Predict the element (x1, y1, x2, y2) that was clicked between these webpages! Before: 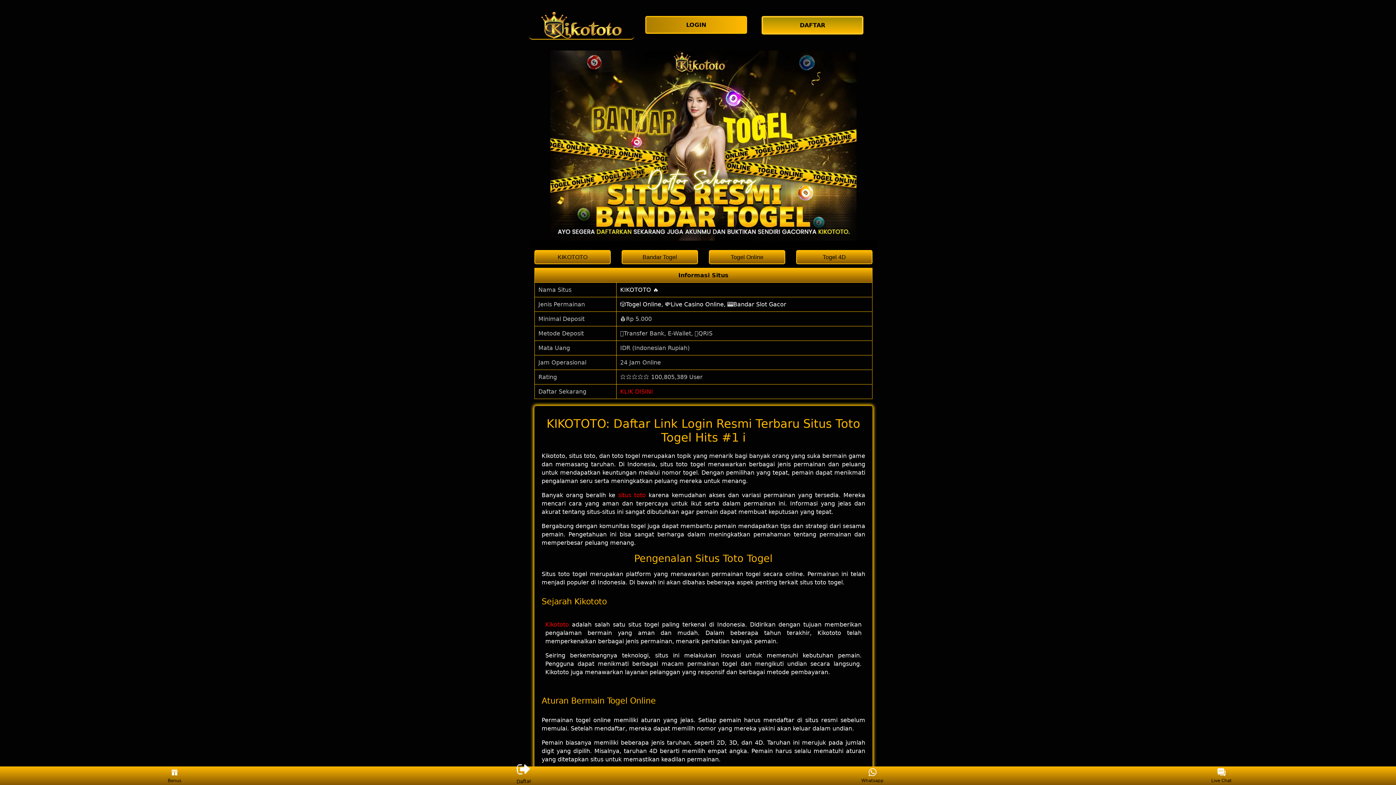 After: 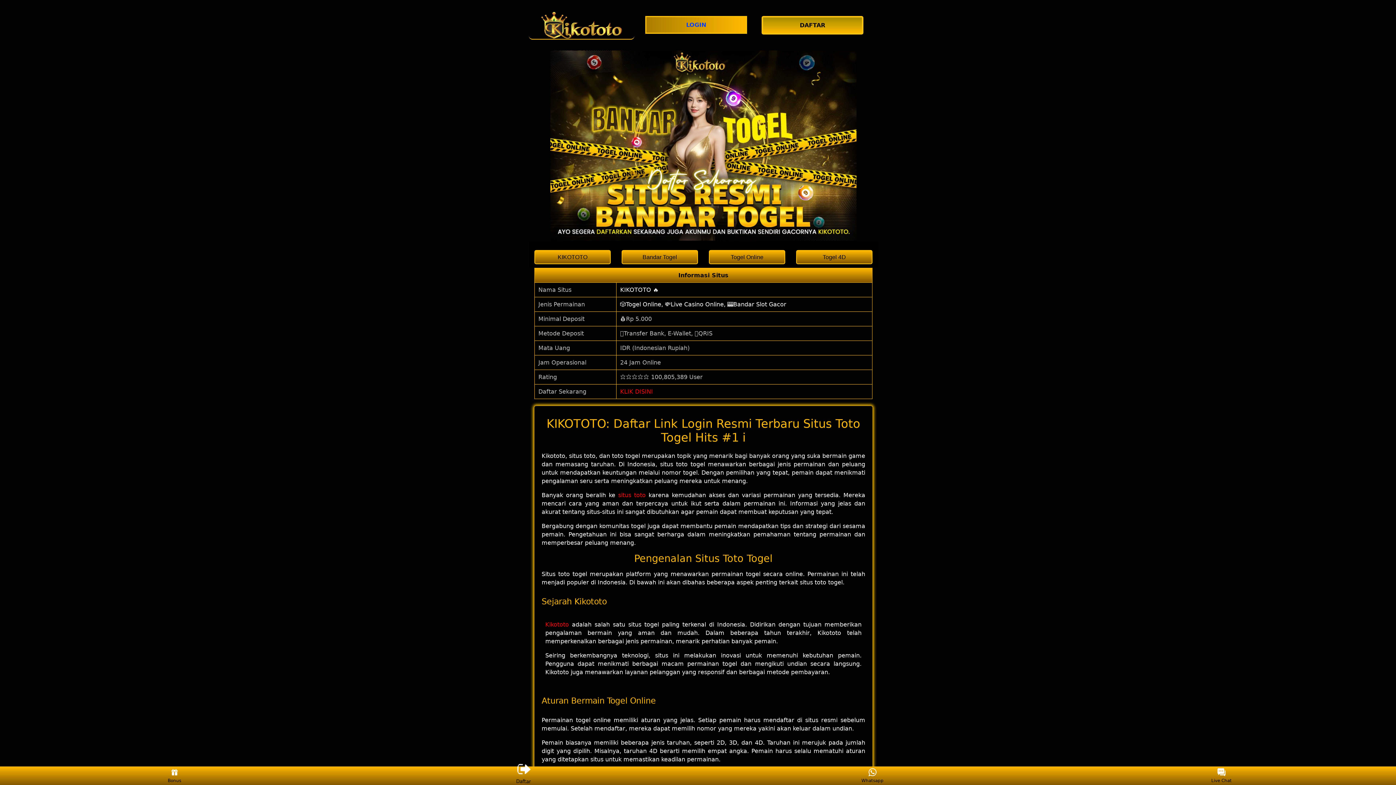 Action: label: LOGIN bbox: (645, 16, 750, 33)